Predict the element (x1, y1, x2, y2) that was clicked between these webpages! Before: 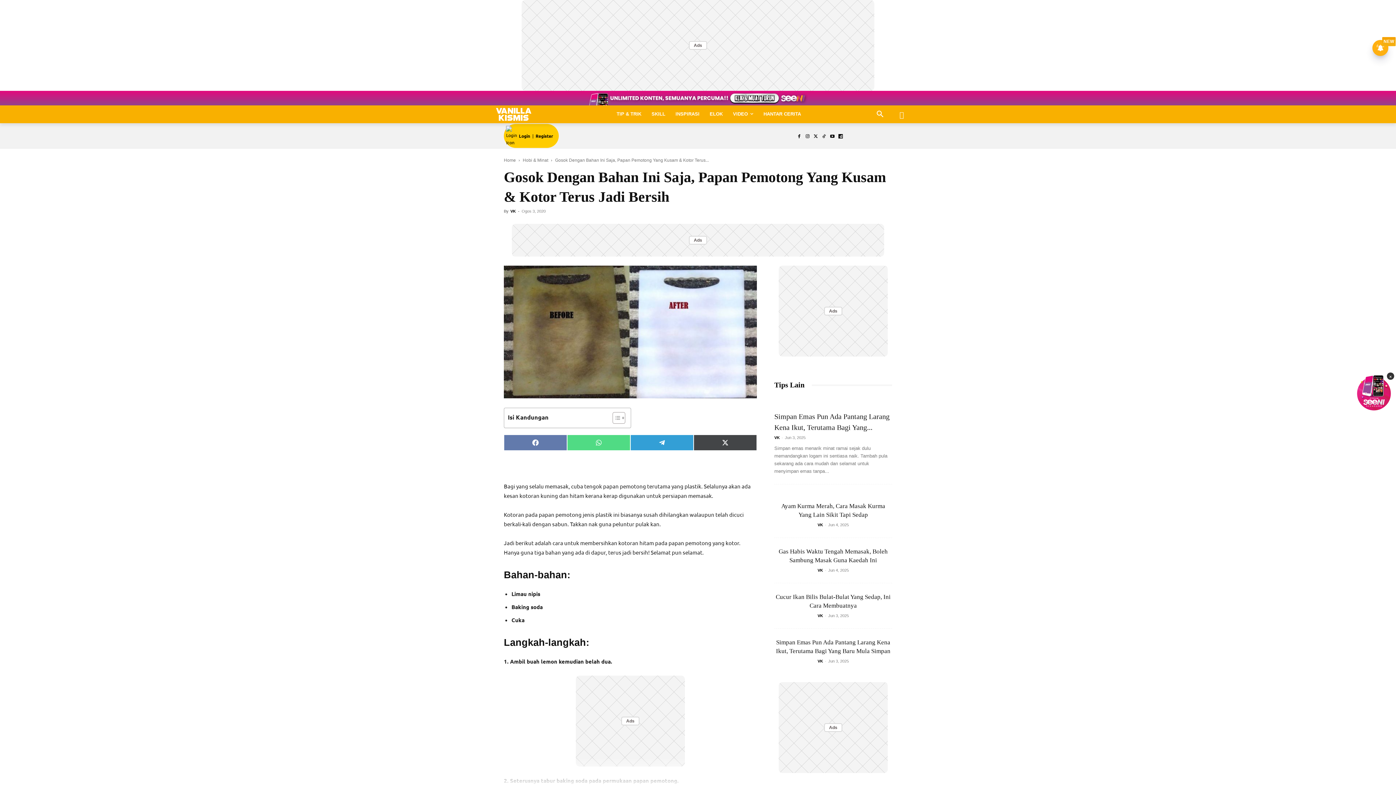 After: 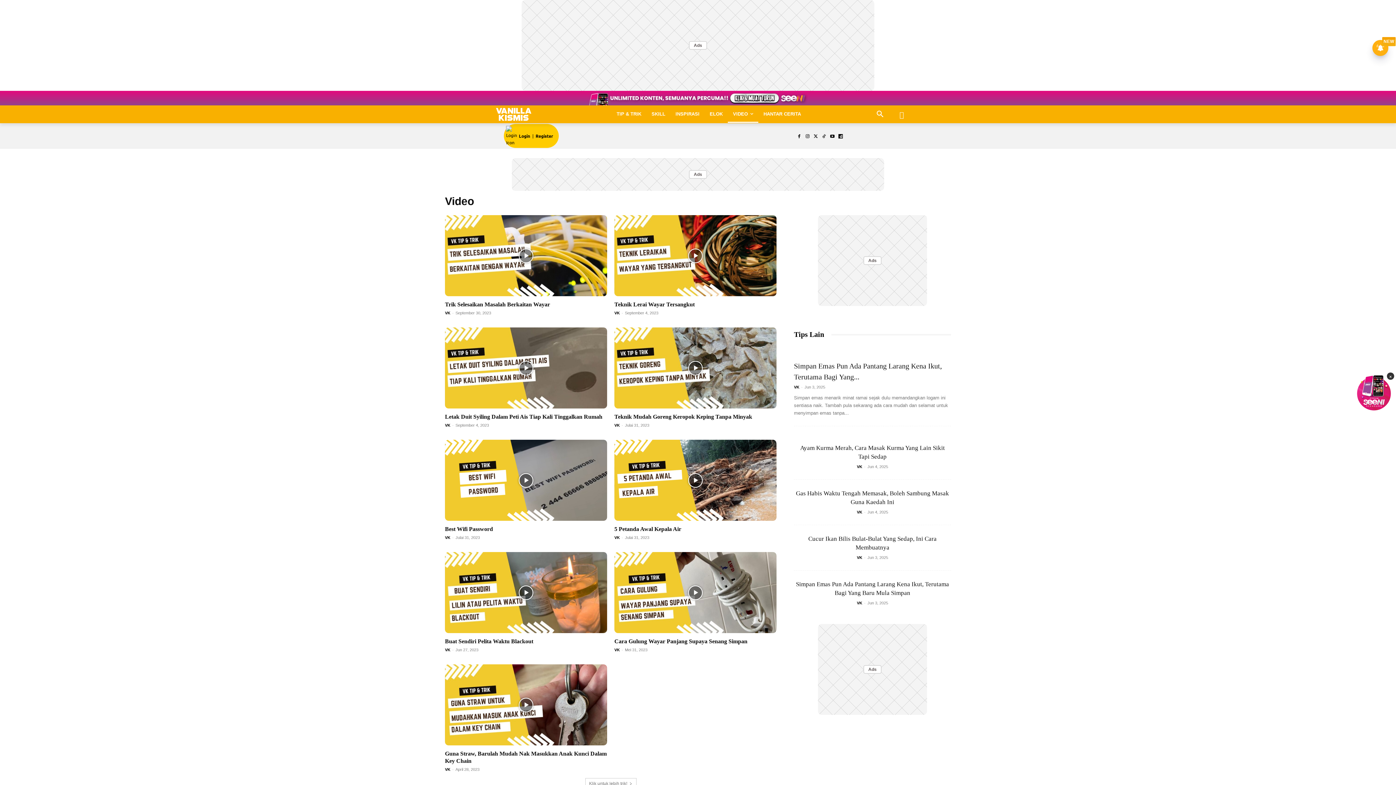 Action: bbox: (728, 105, 758, 122) label: VIDEO